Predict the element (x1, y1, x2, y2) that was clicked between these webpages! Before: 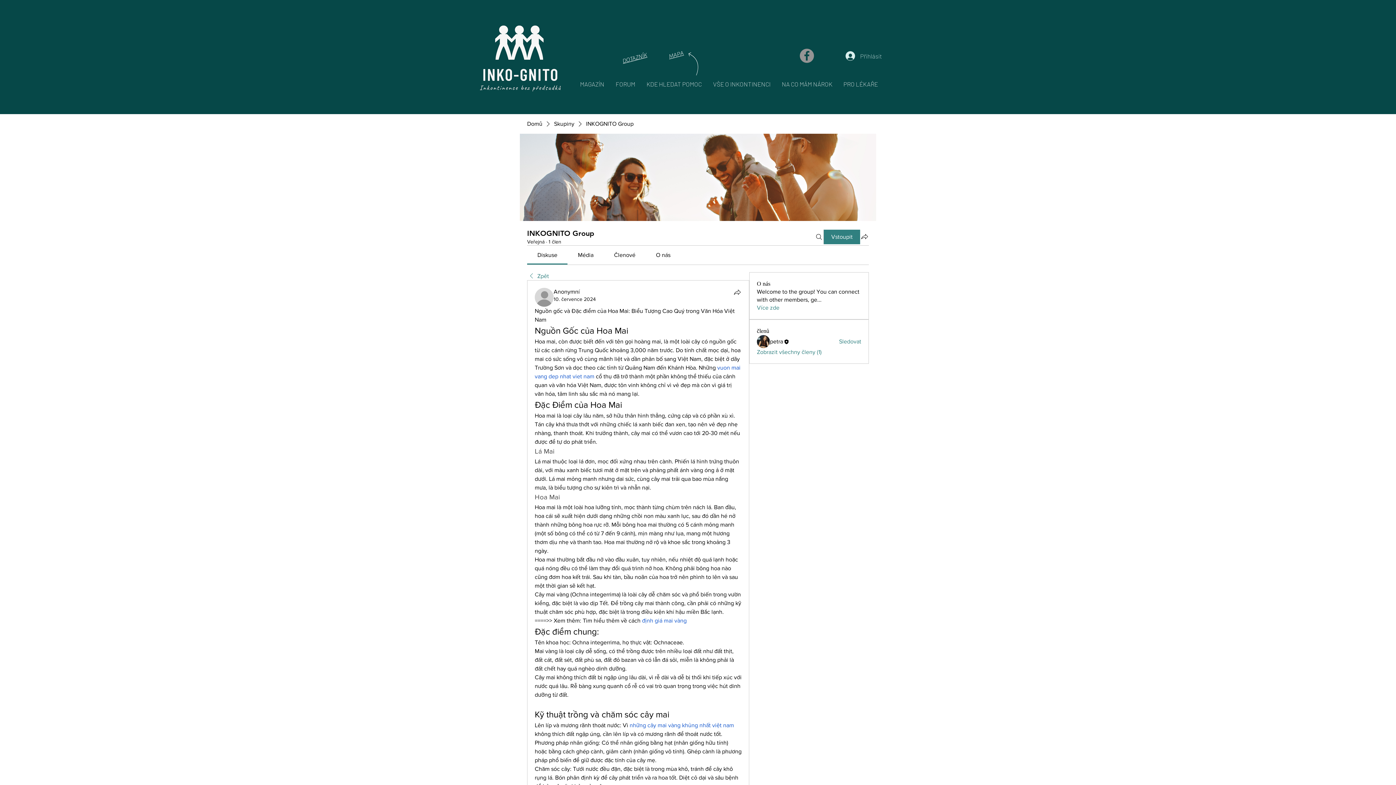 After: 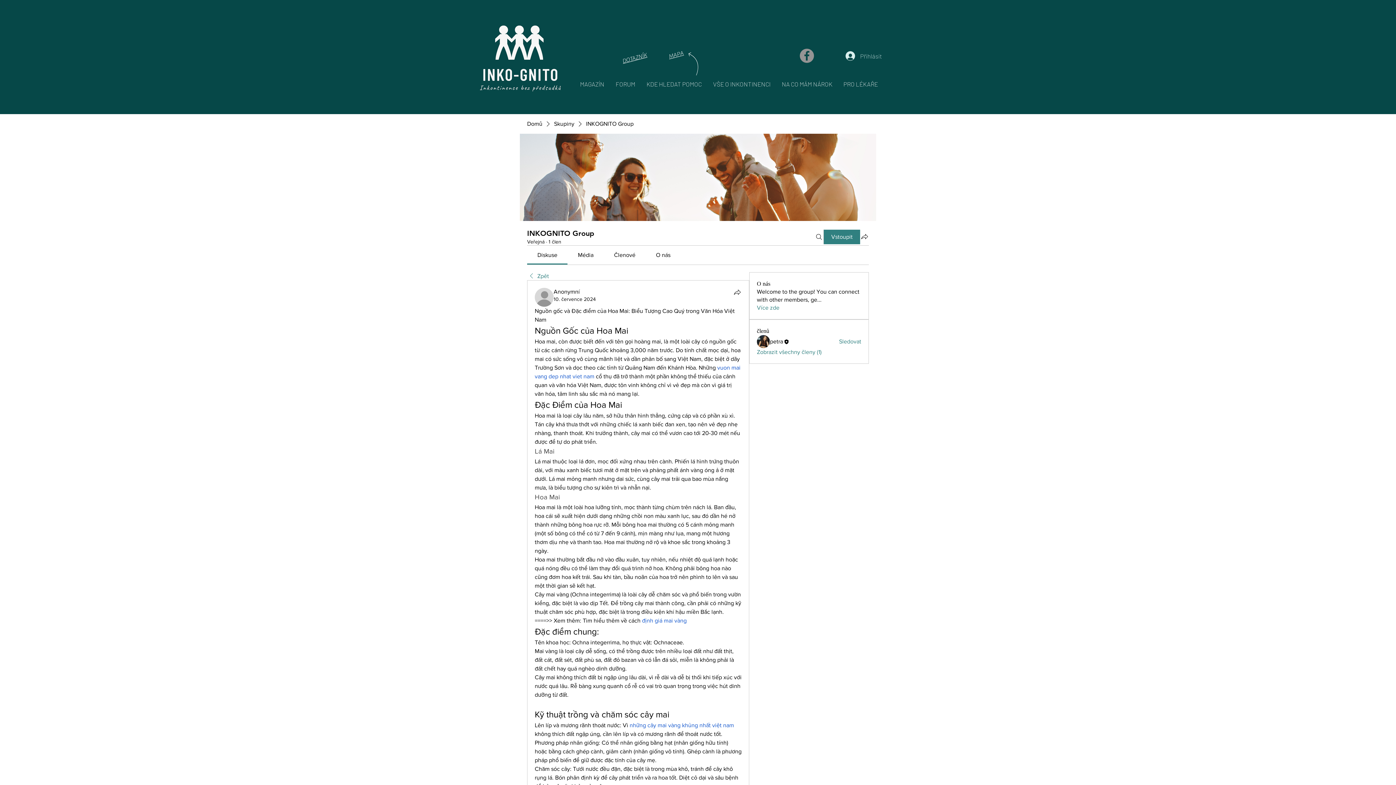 Action: bbox: (537, 252, 557, 258) label: Diskuse